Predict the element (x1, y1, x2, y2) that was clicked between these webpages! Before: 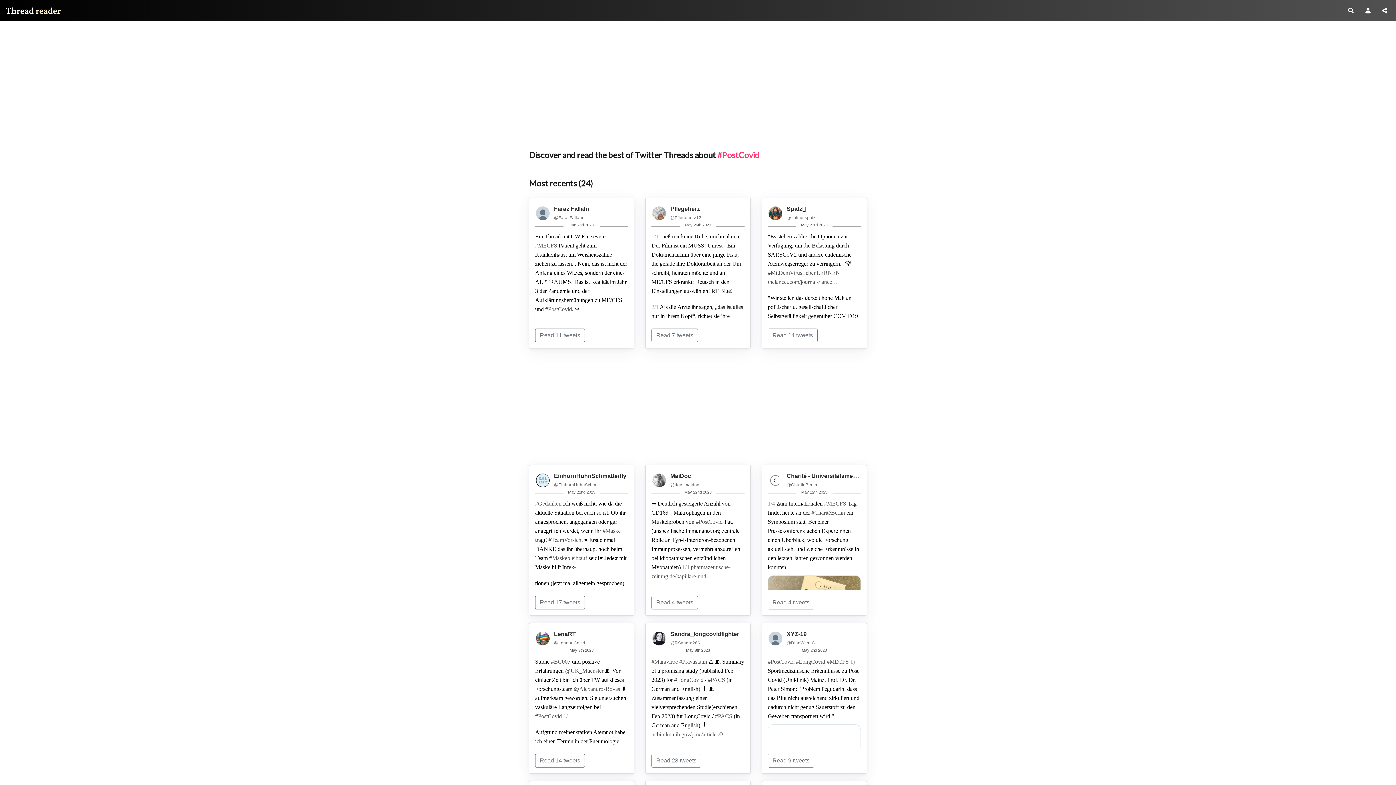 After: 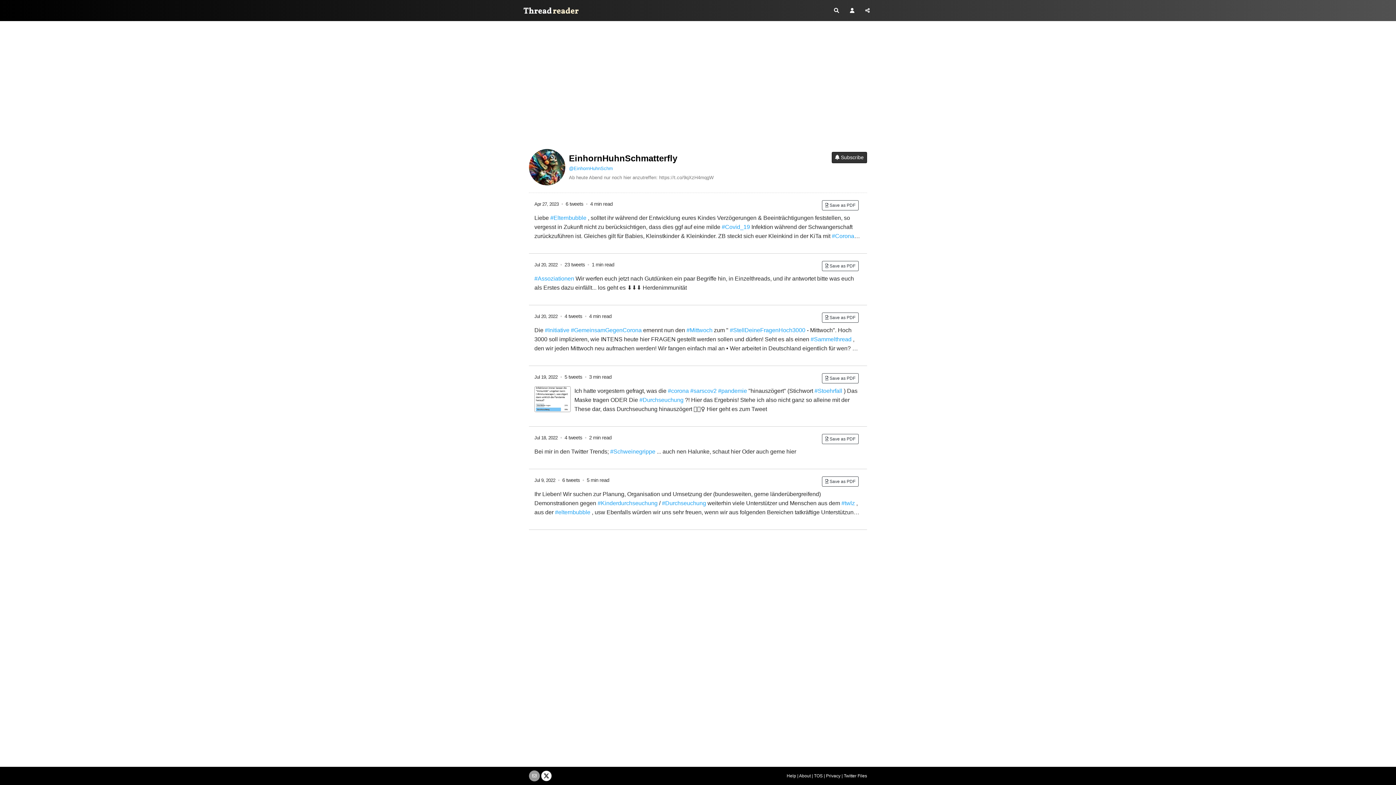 Action: label: EinhornHuhnSchmatterfly bbox: (554, 472, 626, 479)